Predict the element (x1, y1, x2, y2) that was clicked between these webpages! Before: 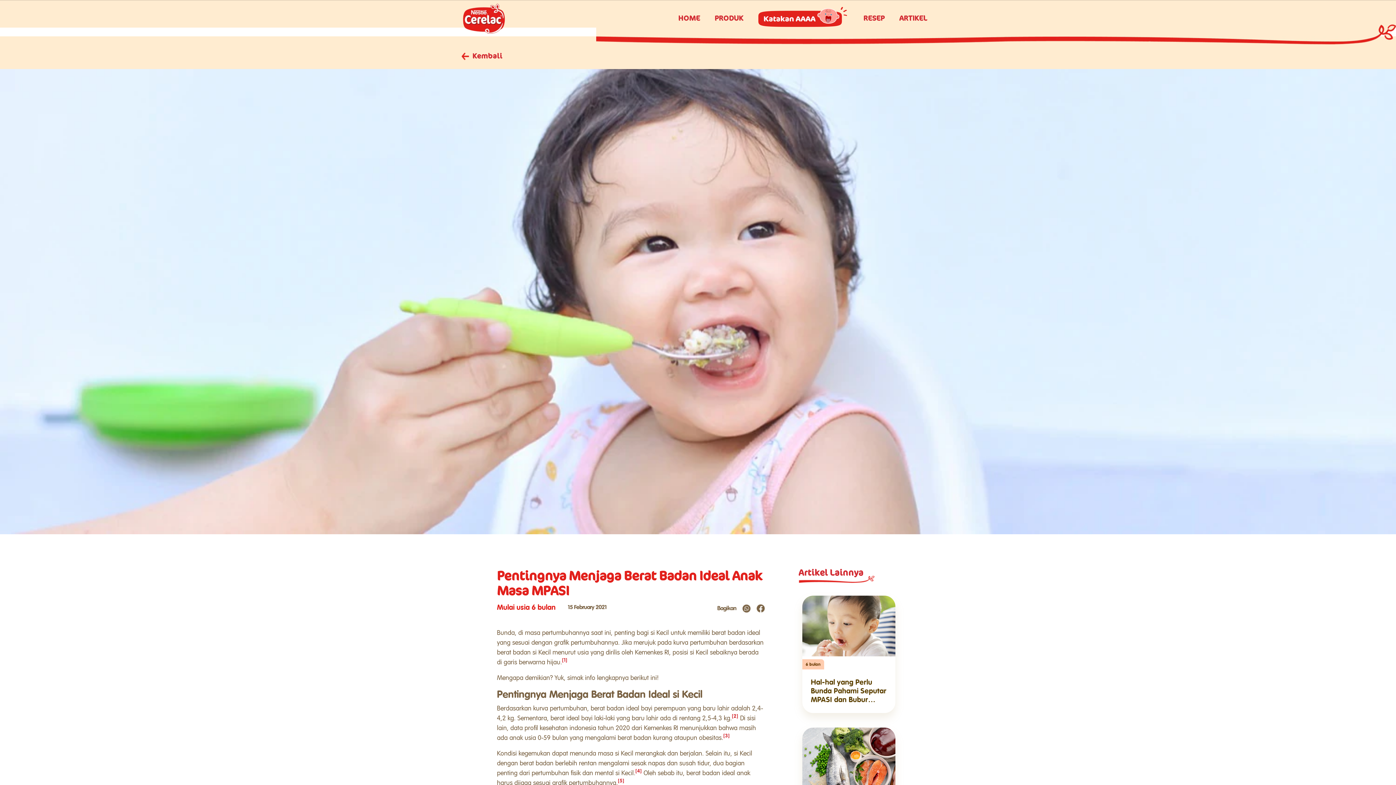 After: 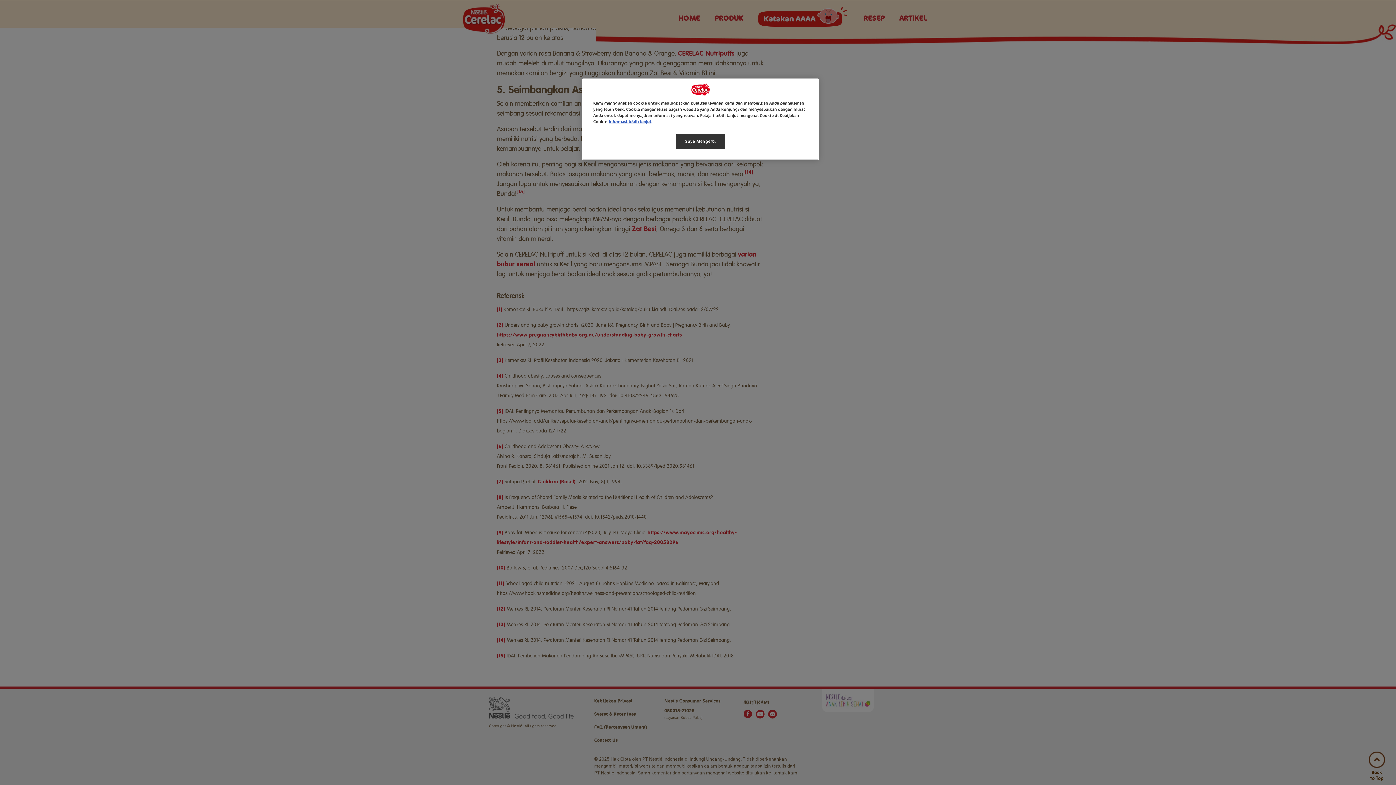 Action: bbox: (732, 714, 738, 722) label: [2]